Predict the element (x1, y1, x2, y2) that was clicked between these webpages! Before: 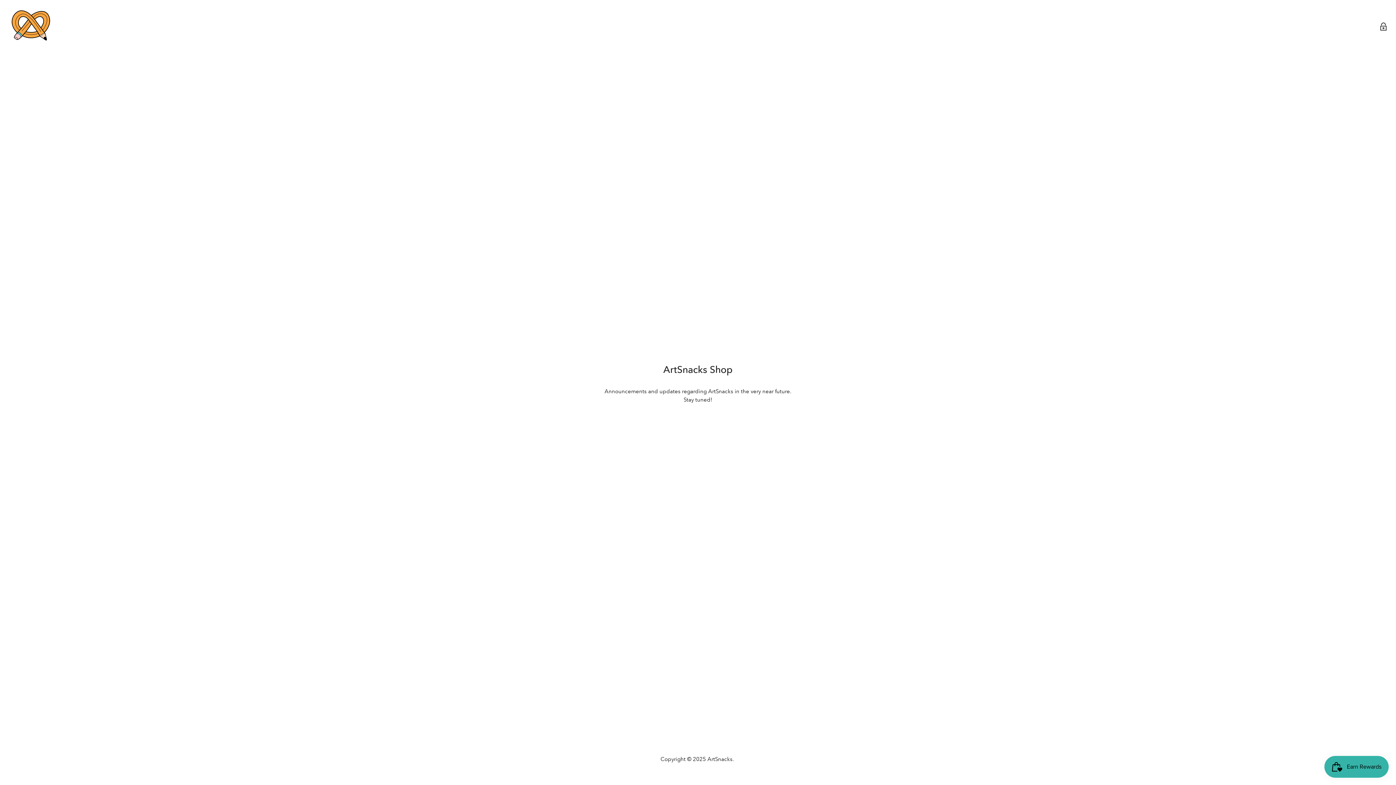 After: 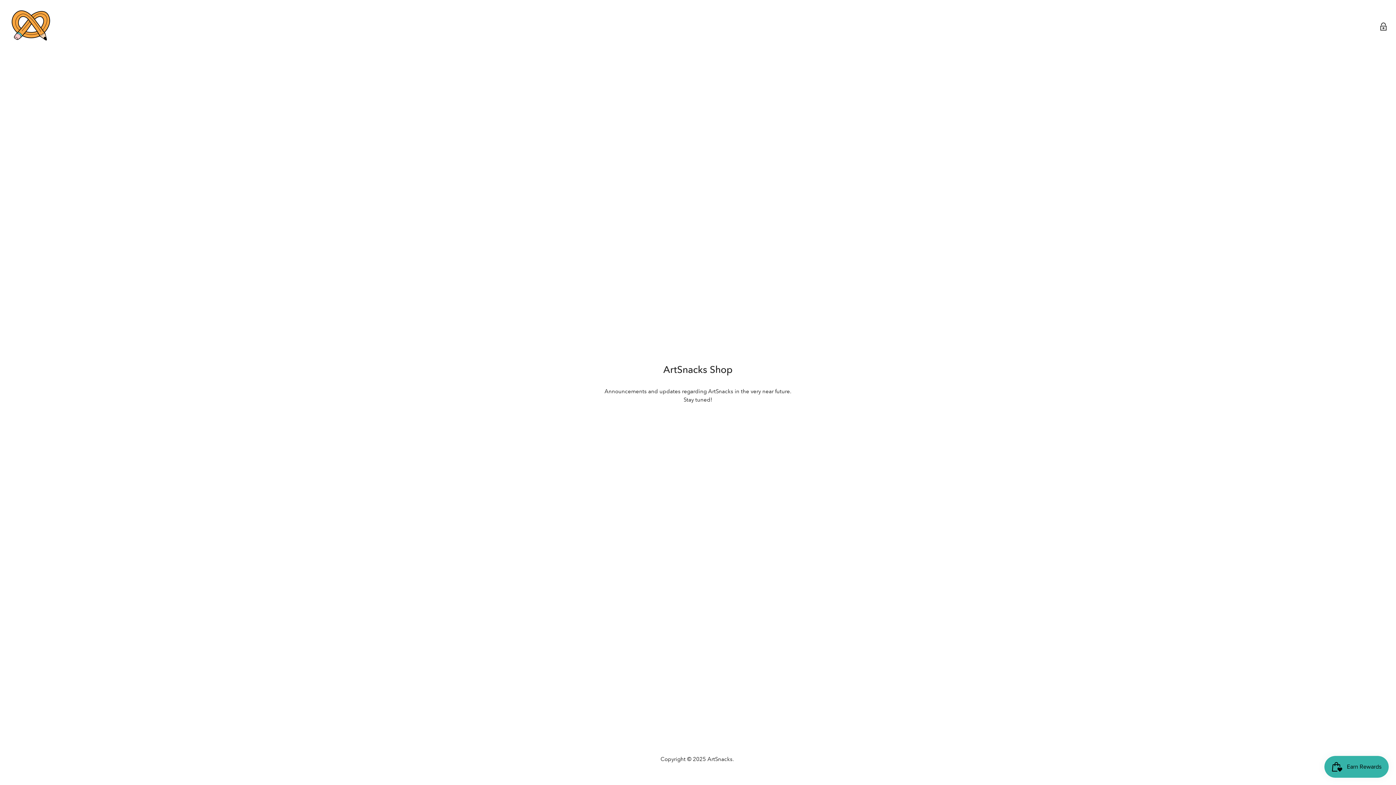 Action: label: Find us on YouTube bbox: (730, 425, 744, 439)